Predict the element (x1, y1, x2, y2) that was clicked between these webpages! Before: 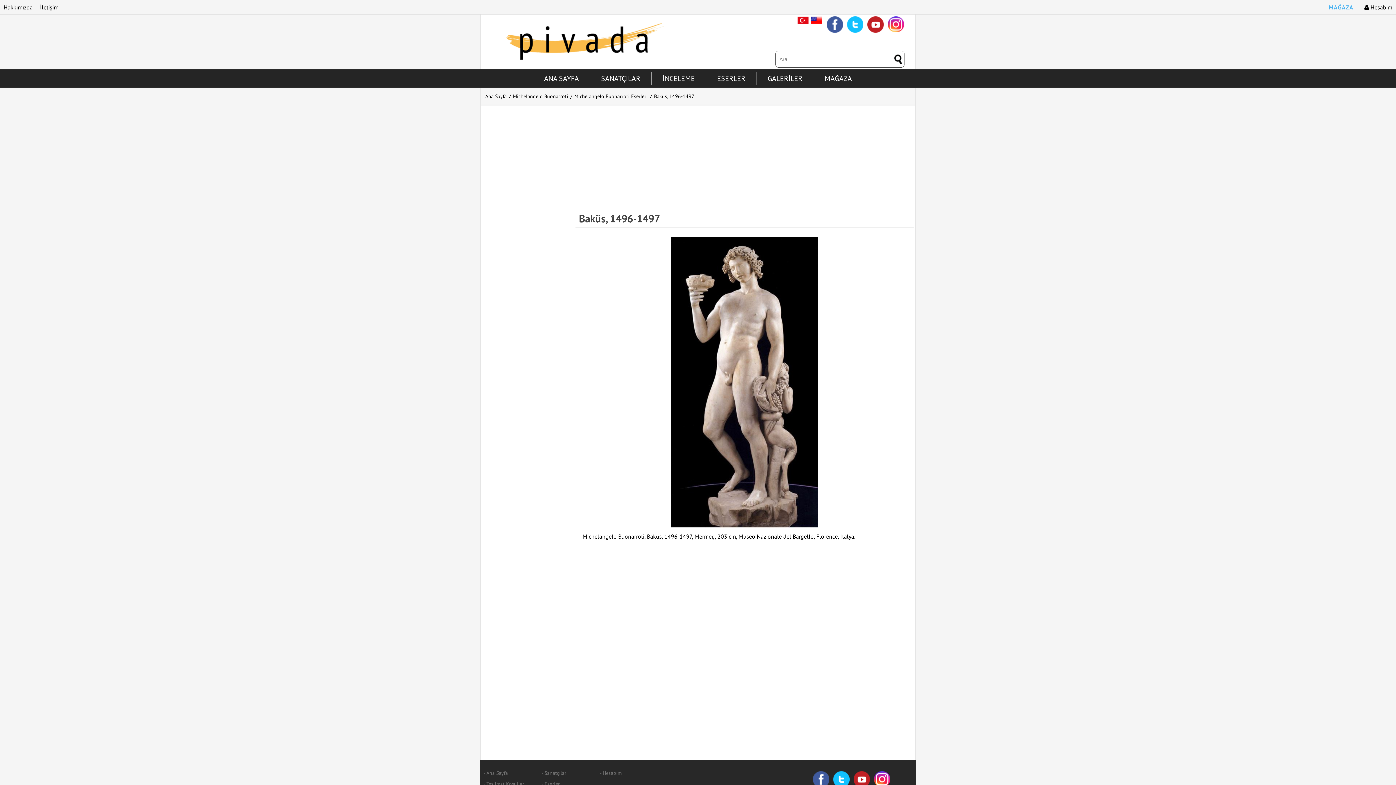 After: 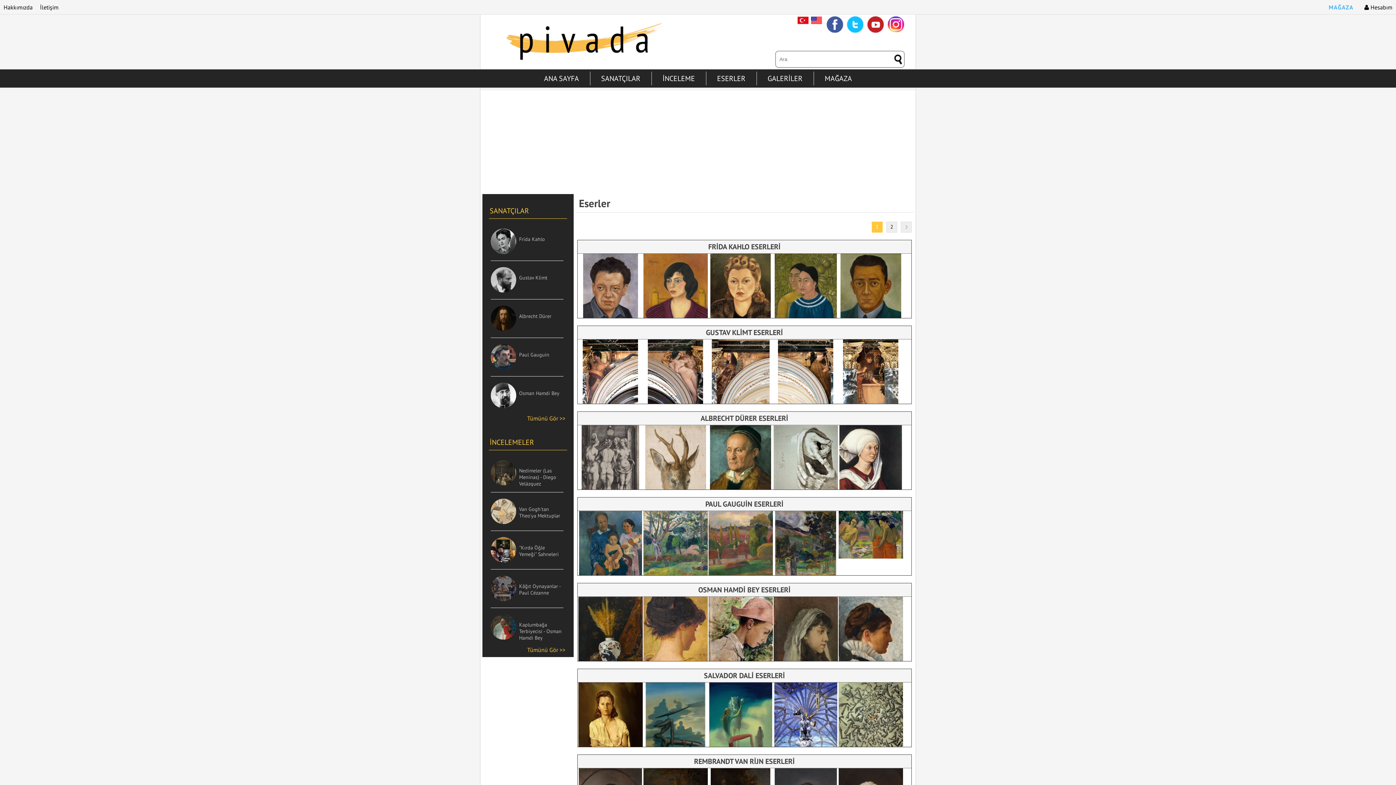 Action: bbox: (541, 781, 560, 787) label: Eserler